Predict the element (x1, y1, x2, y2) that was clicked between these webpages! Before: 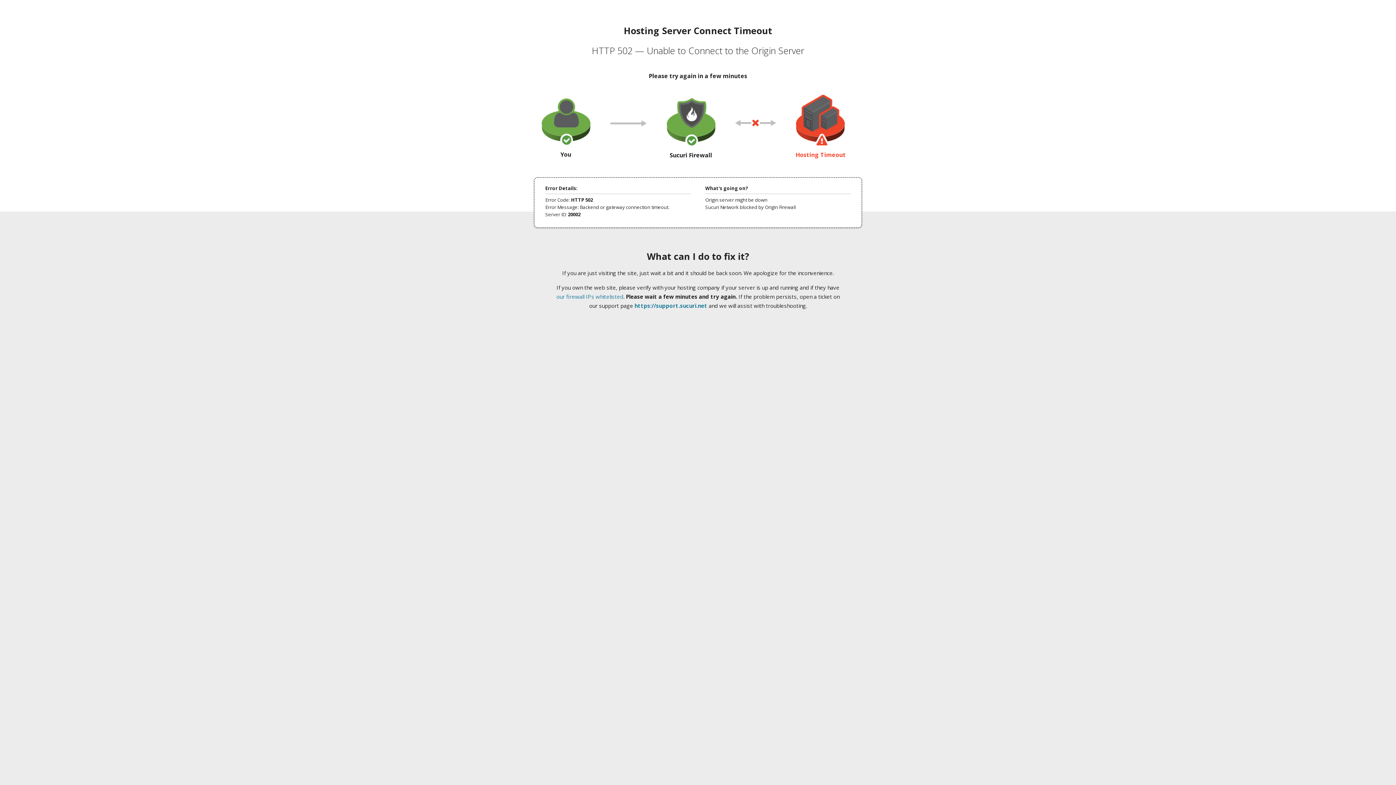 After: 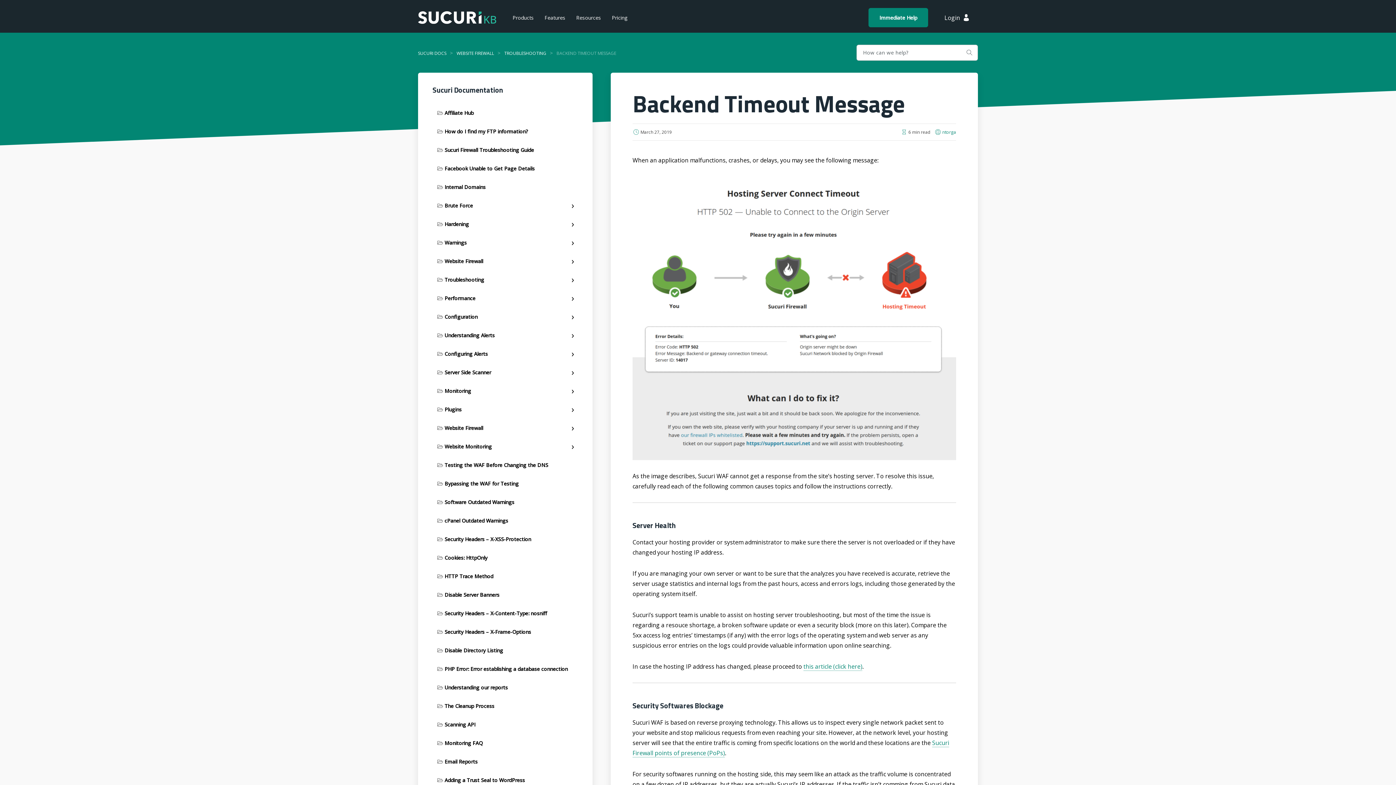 Action: bbox: (556, 293, 623, 300) label: our firewall IPs whitelisted